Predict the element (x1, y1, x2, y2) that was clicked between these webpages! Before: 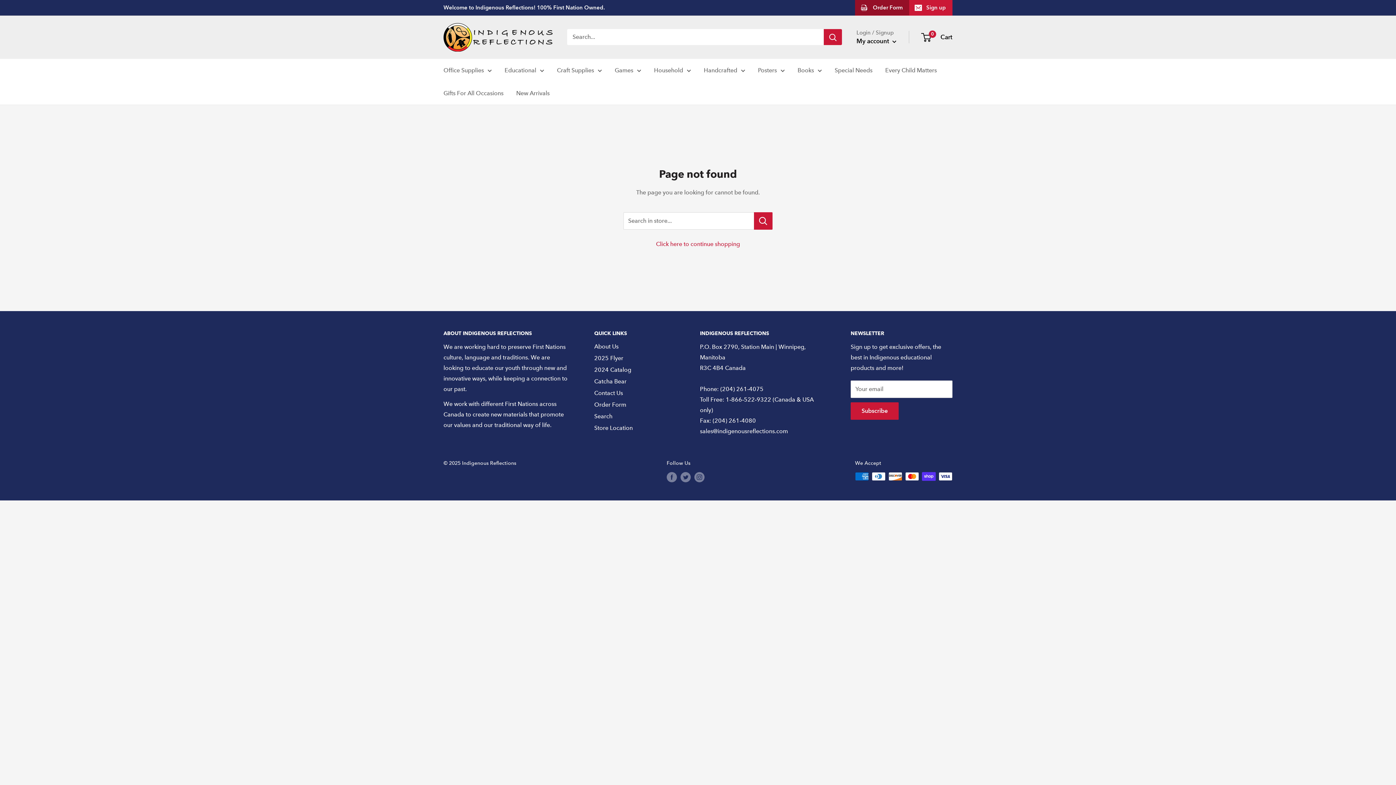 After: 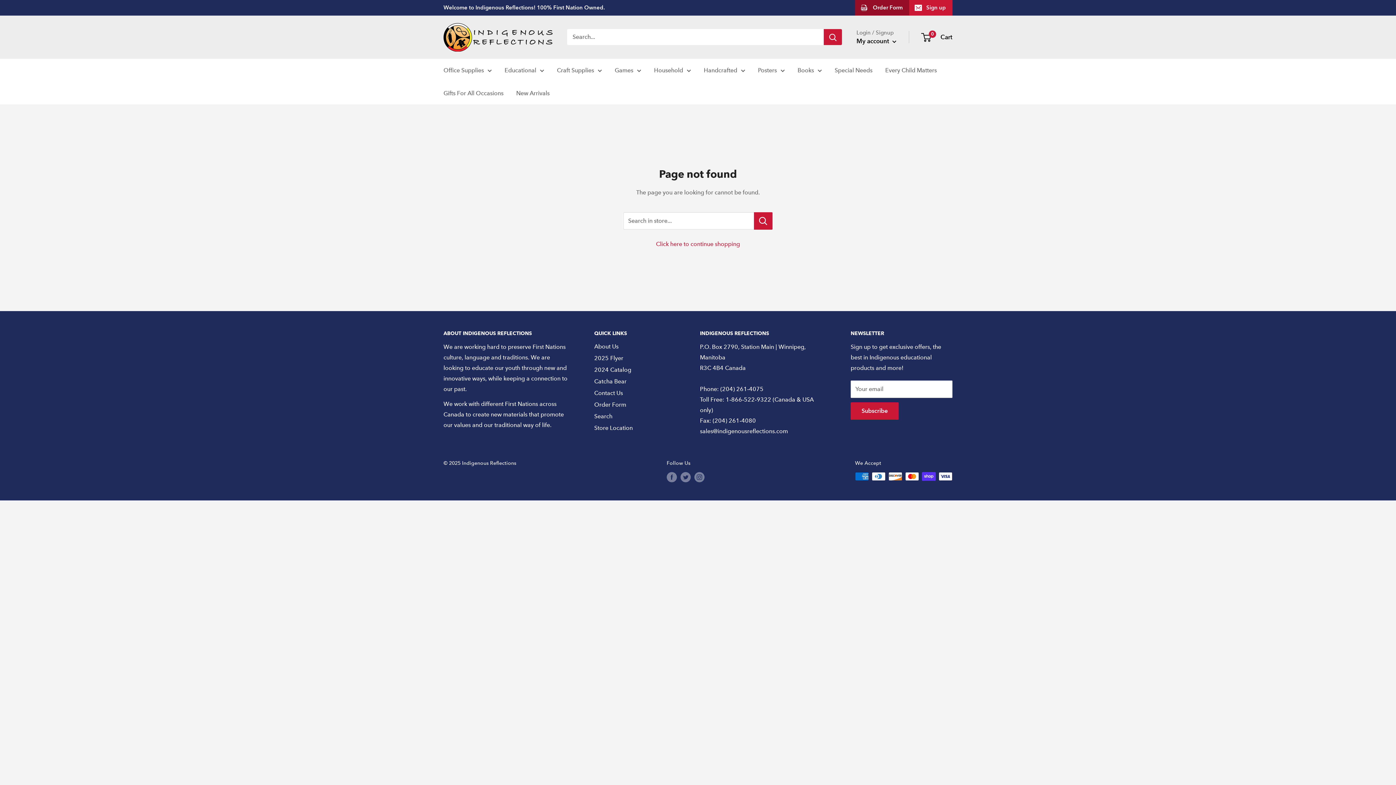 Action: label: Sign up bbox: (909, 0, 952, 15)